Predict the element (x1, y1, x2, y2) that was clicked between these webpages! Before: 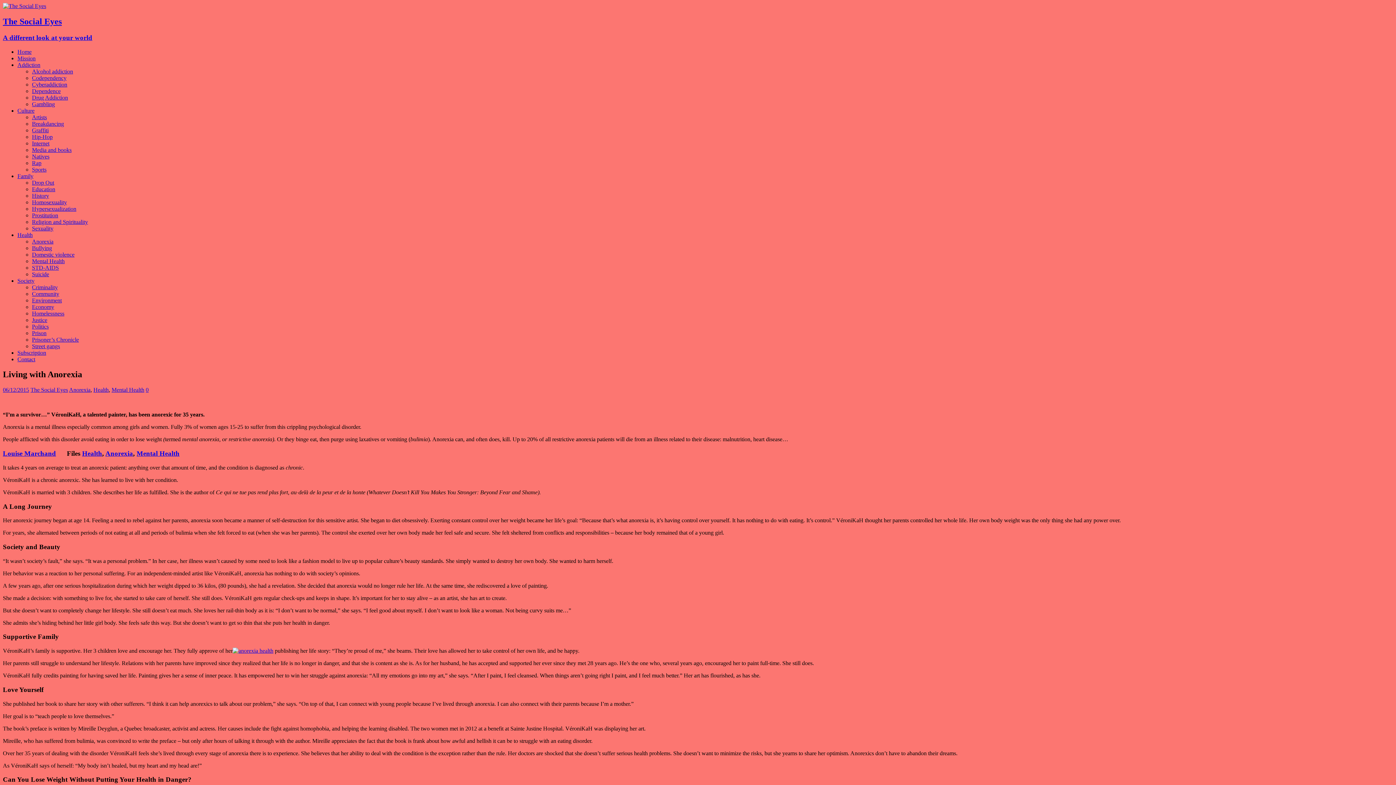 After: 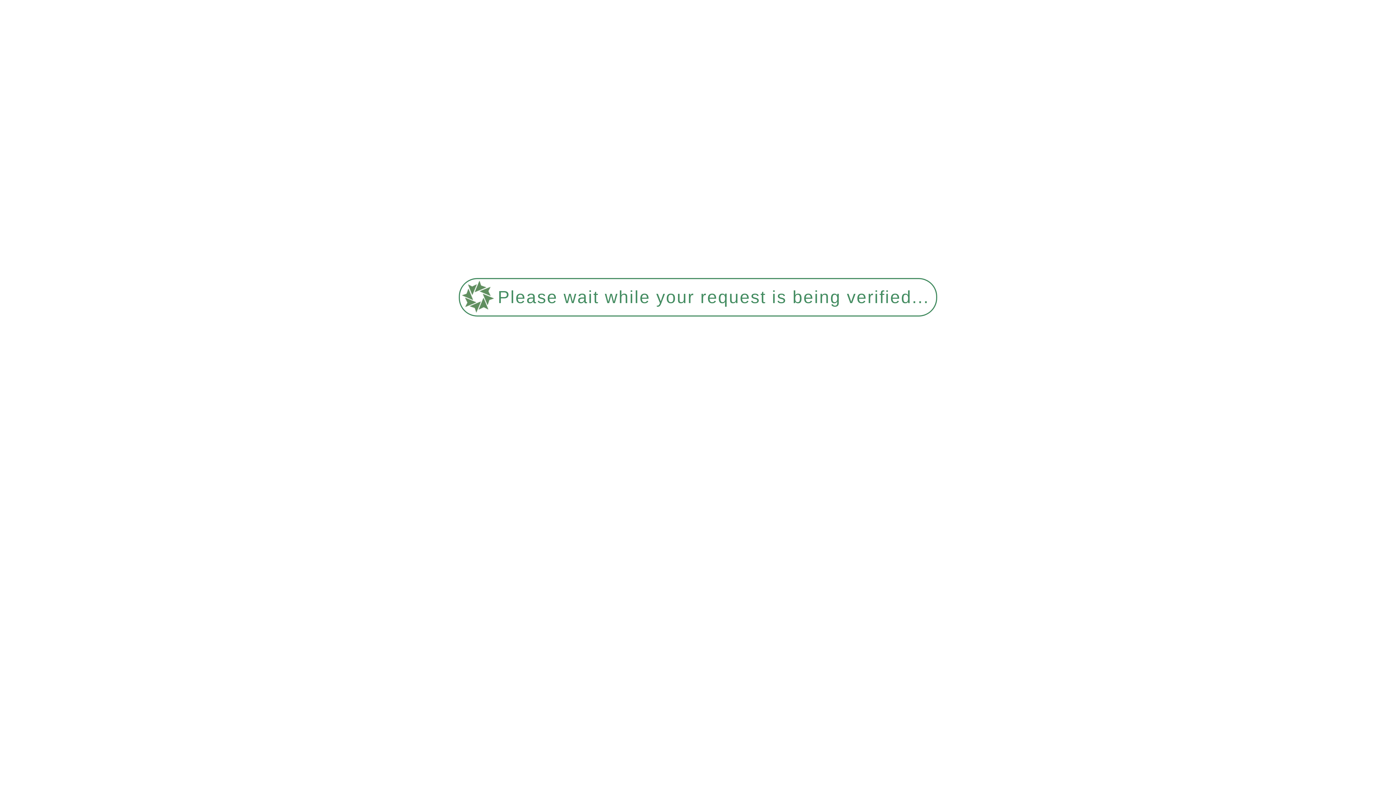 Action: bbox: (17, 356, 35, 362) label: Contact